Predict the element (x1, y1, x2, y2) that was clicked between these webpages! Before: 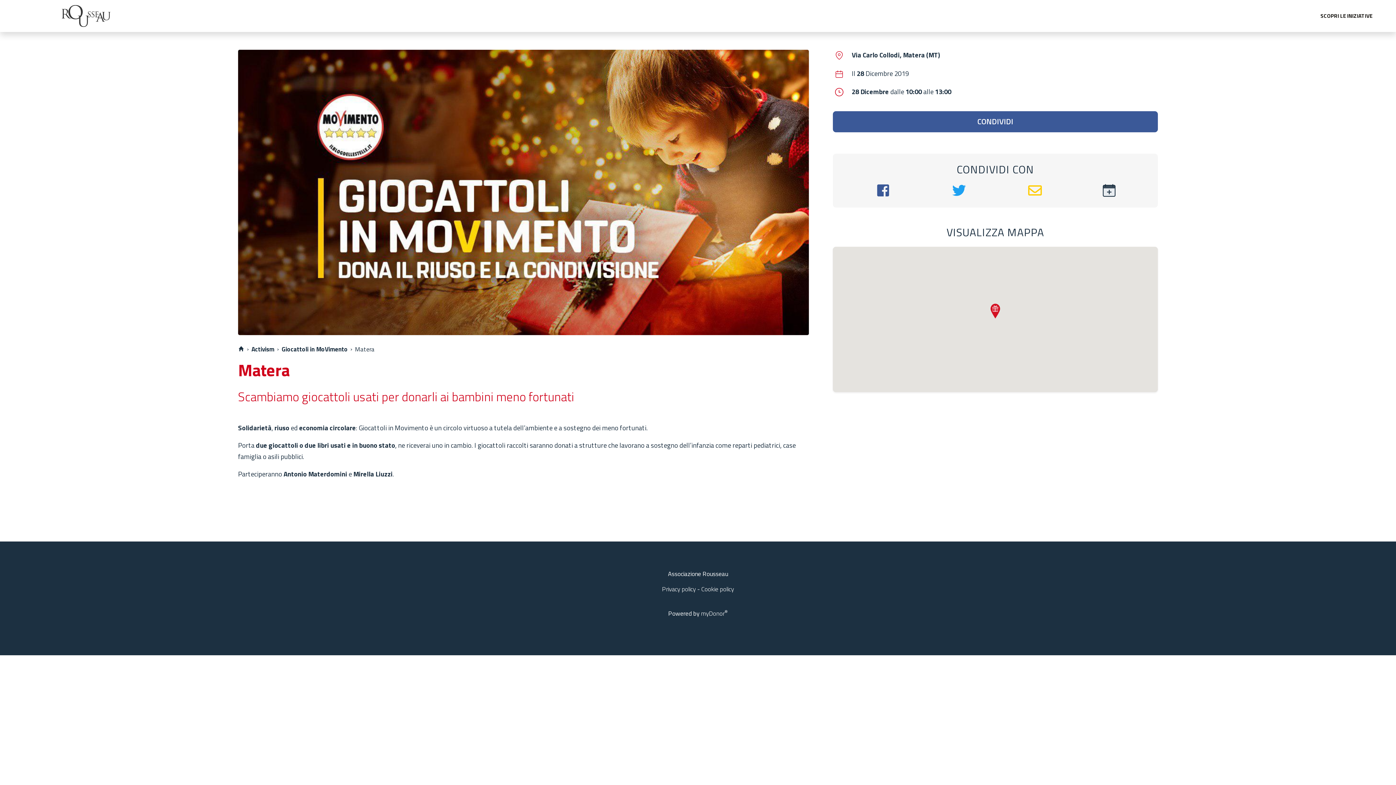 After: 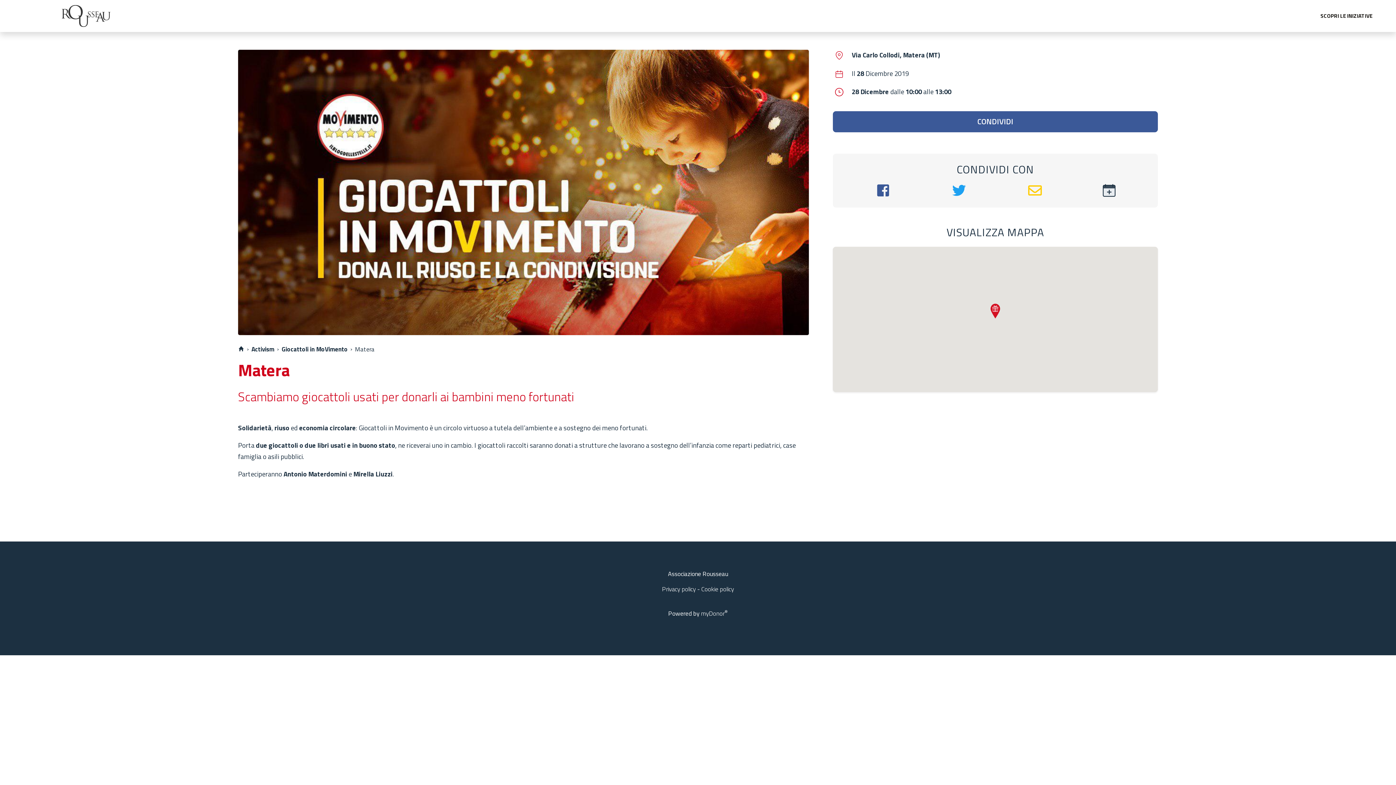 Action: label: myDonor® bbox: (701, 609, 728, 618)